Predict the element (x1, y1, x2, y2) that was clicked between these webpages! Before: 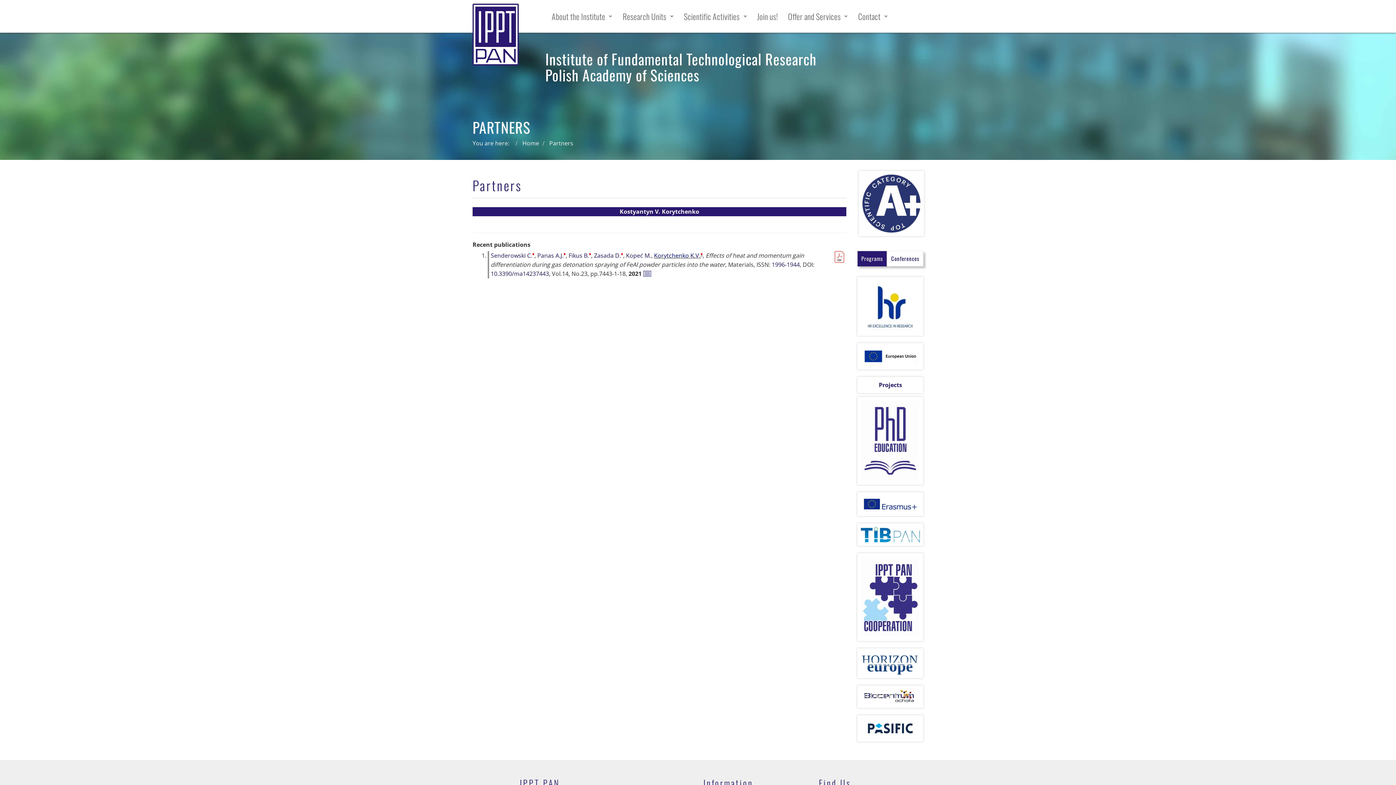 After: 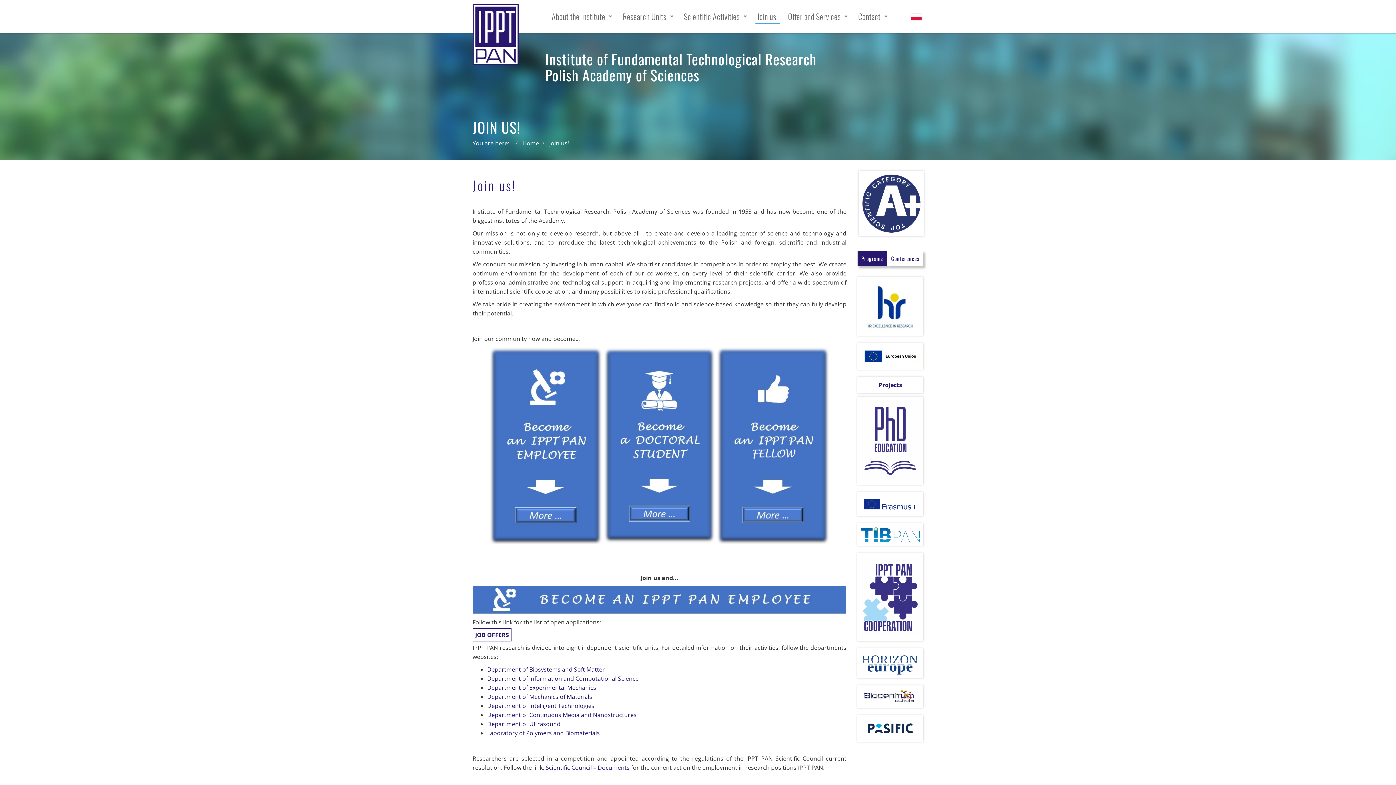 Action: bbox: (755, 9, 779, 23) label: Join us!